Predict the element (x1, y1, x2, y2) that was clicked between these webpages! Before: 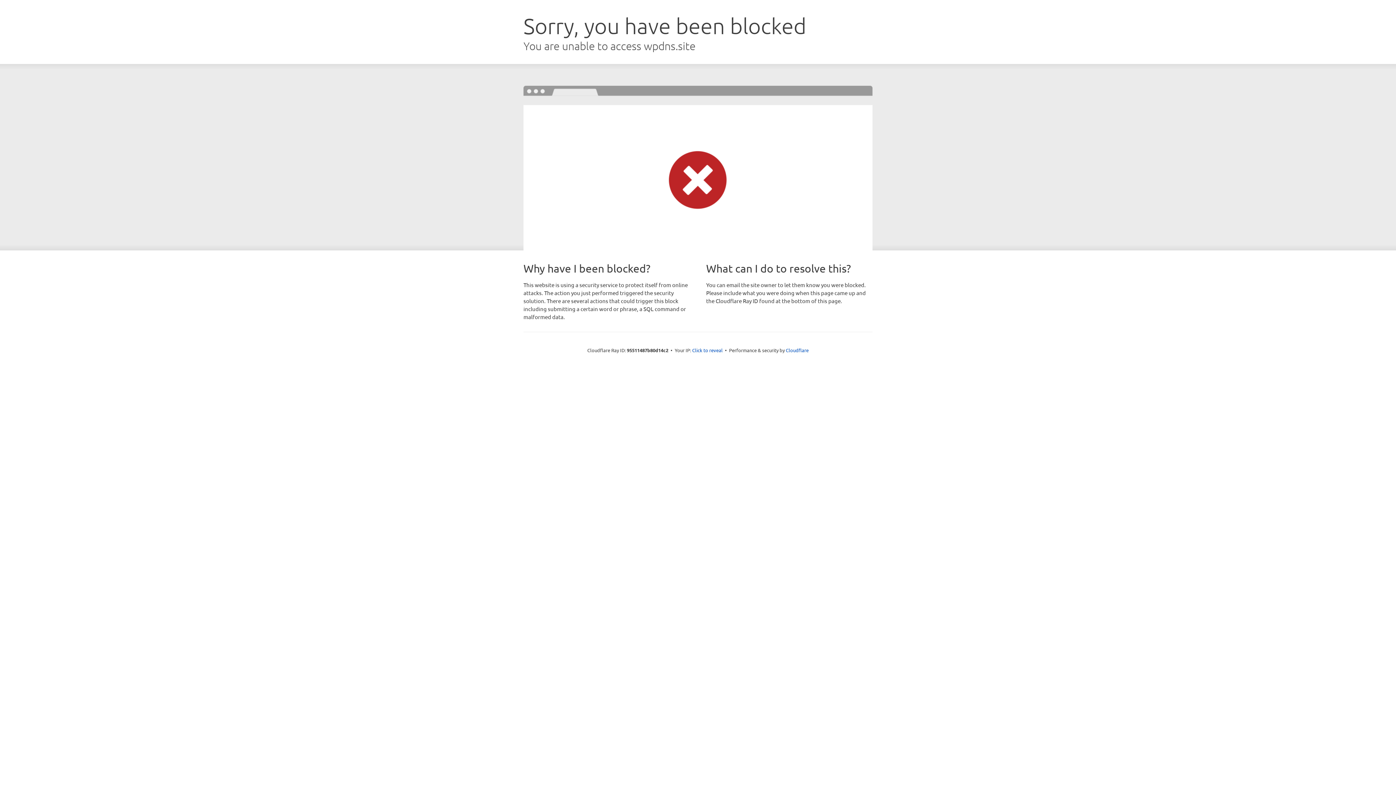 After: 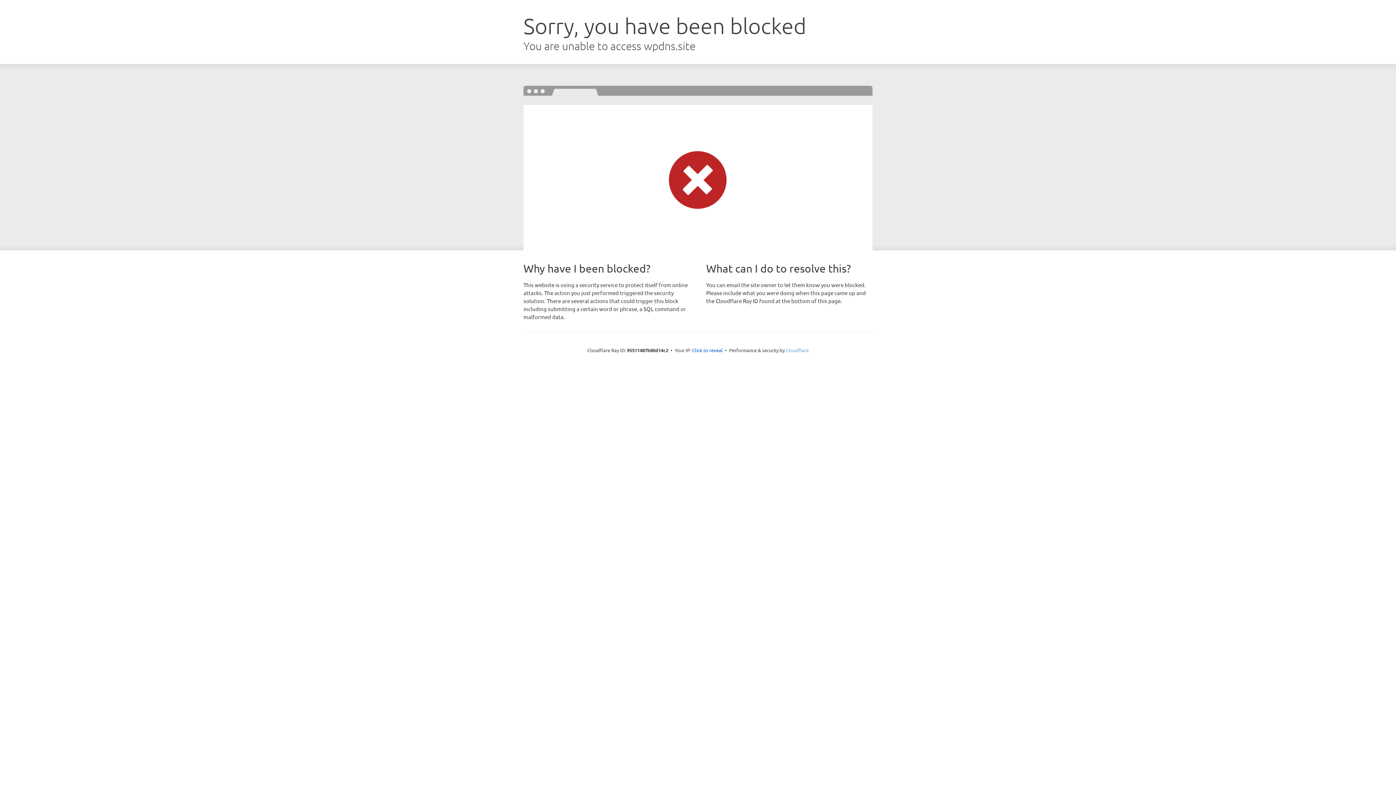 Action: label: Cloudflare bbox: (786, 347, 808, 353)